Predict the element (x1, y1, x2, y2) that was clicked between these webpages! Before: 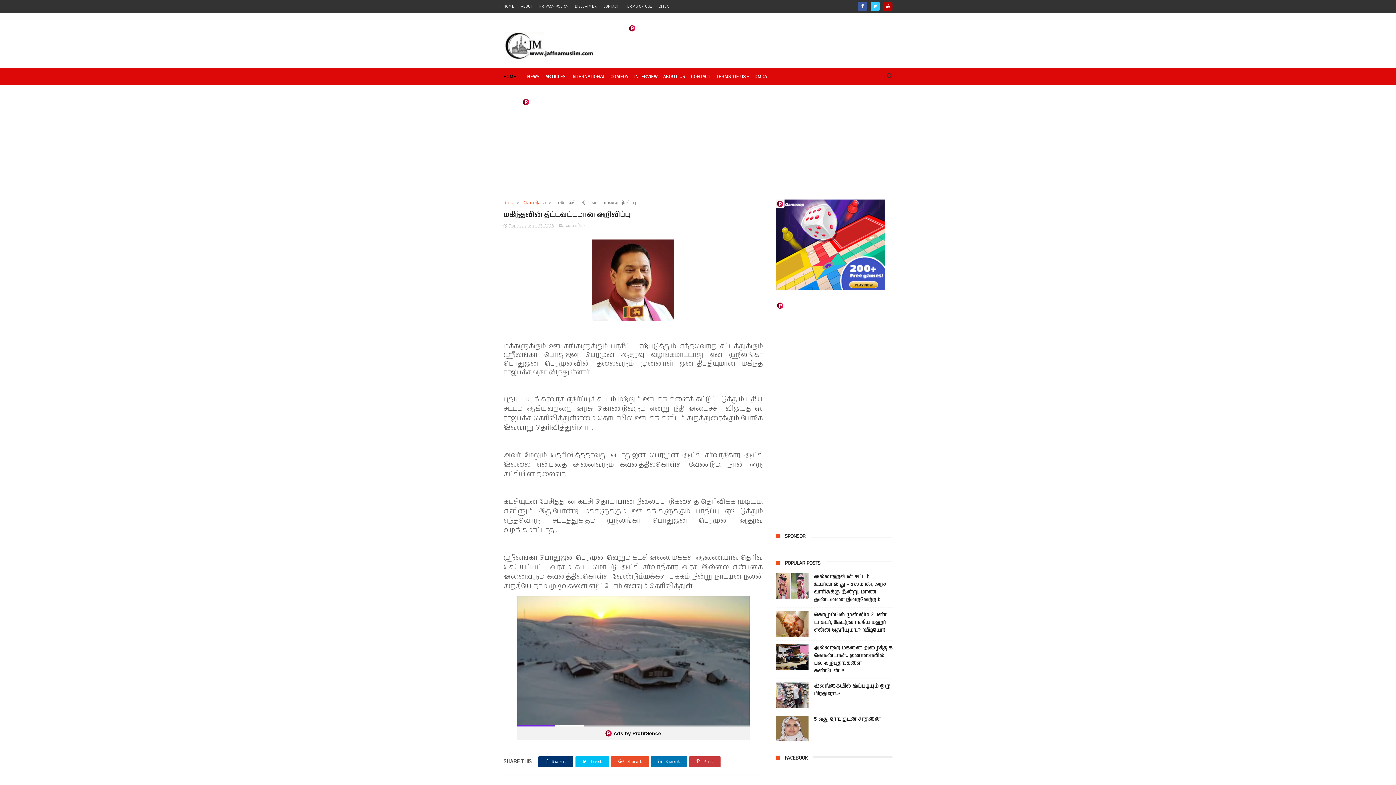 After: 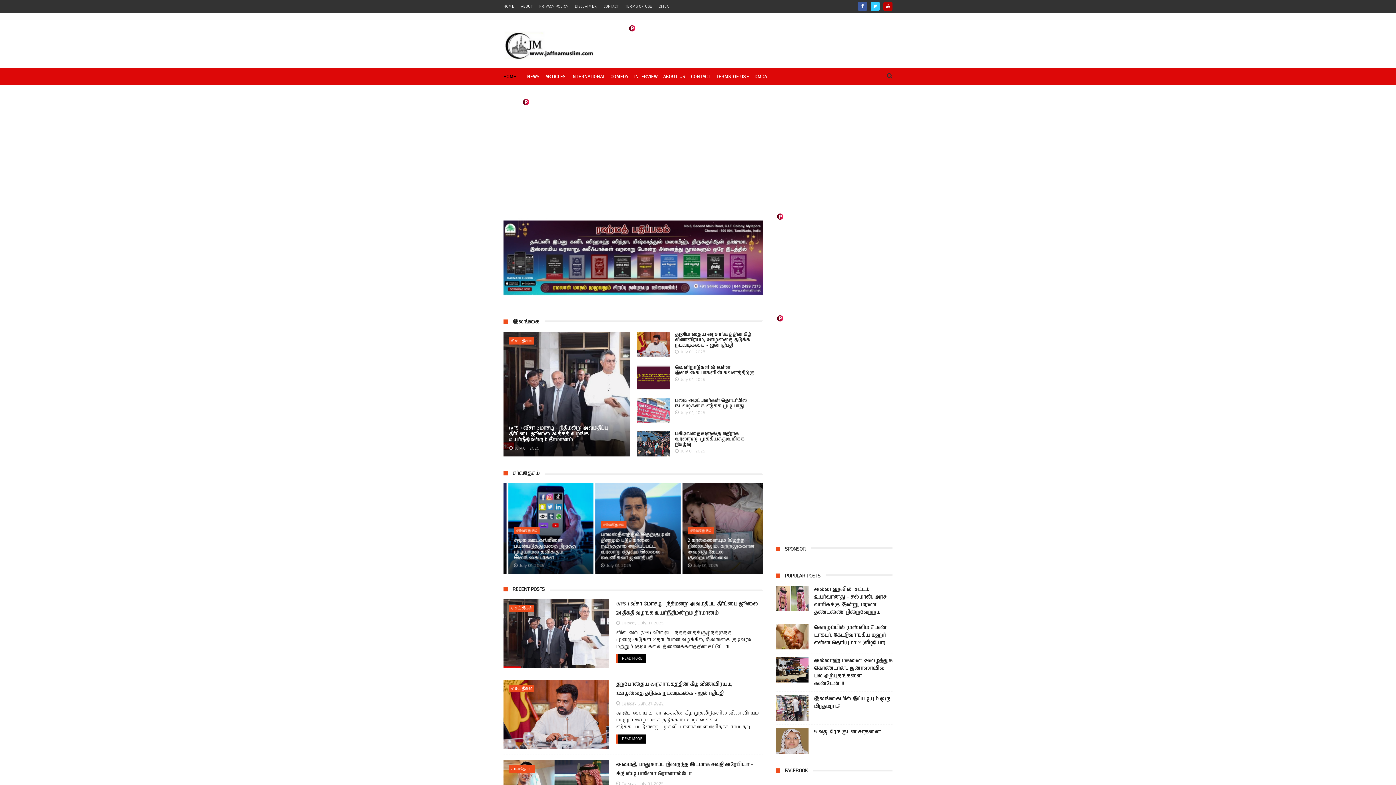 Action: bbox: (503, 30, 607, 63)